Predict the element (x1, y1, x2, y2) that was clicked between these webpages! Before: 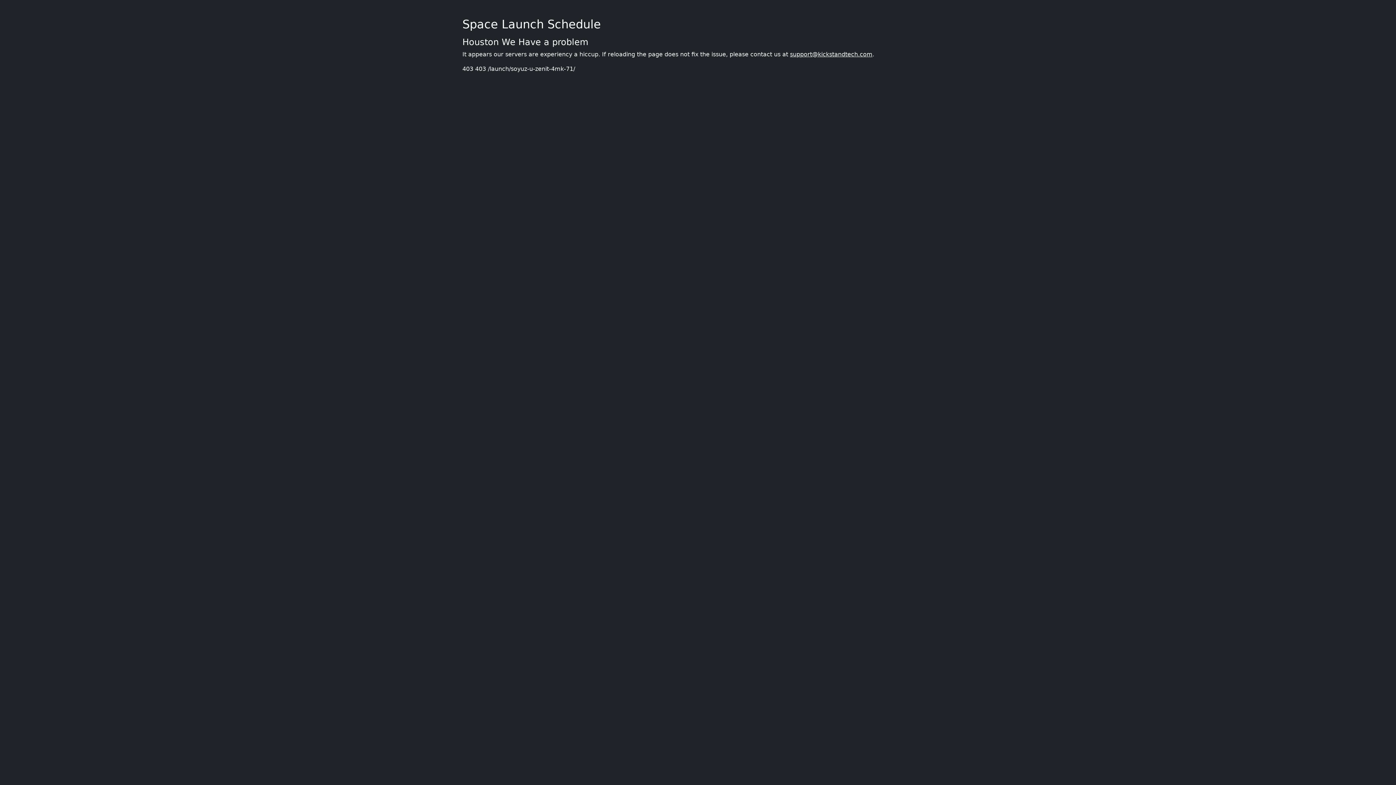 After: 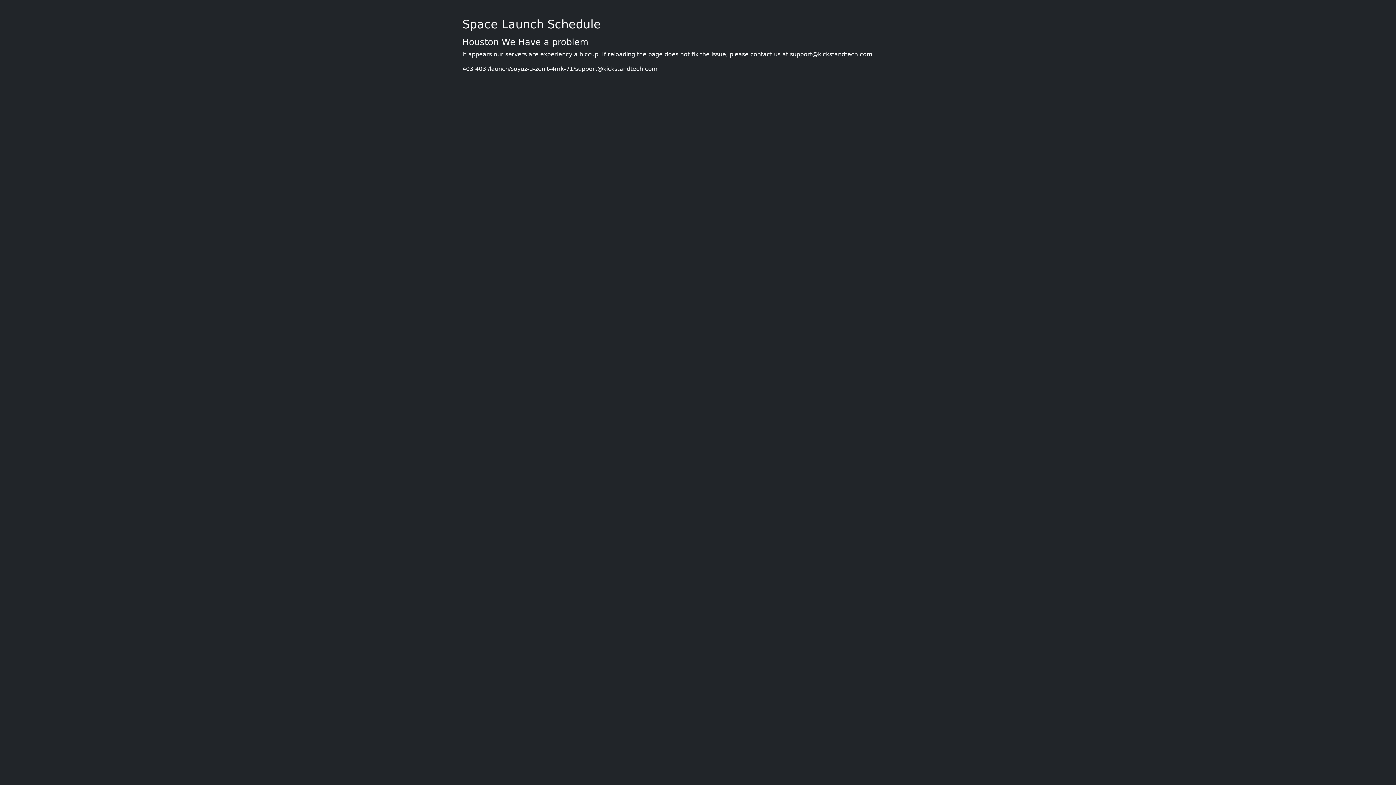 Action: bbox: (790, 50, 872, 57) label: support@kickstandtech.com